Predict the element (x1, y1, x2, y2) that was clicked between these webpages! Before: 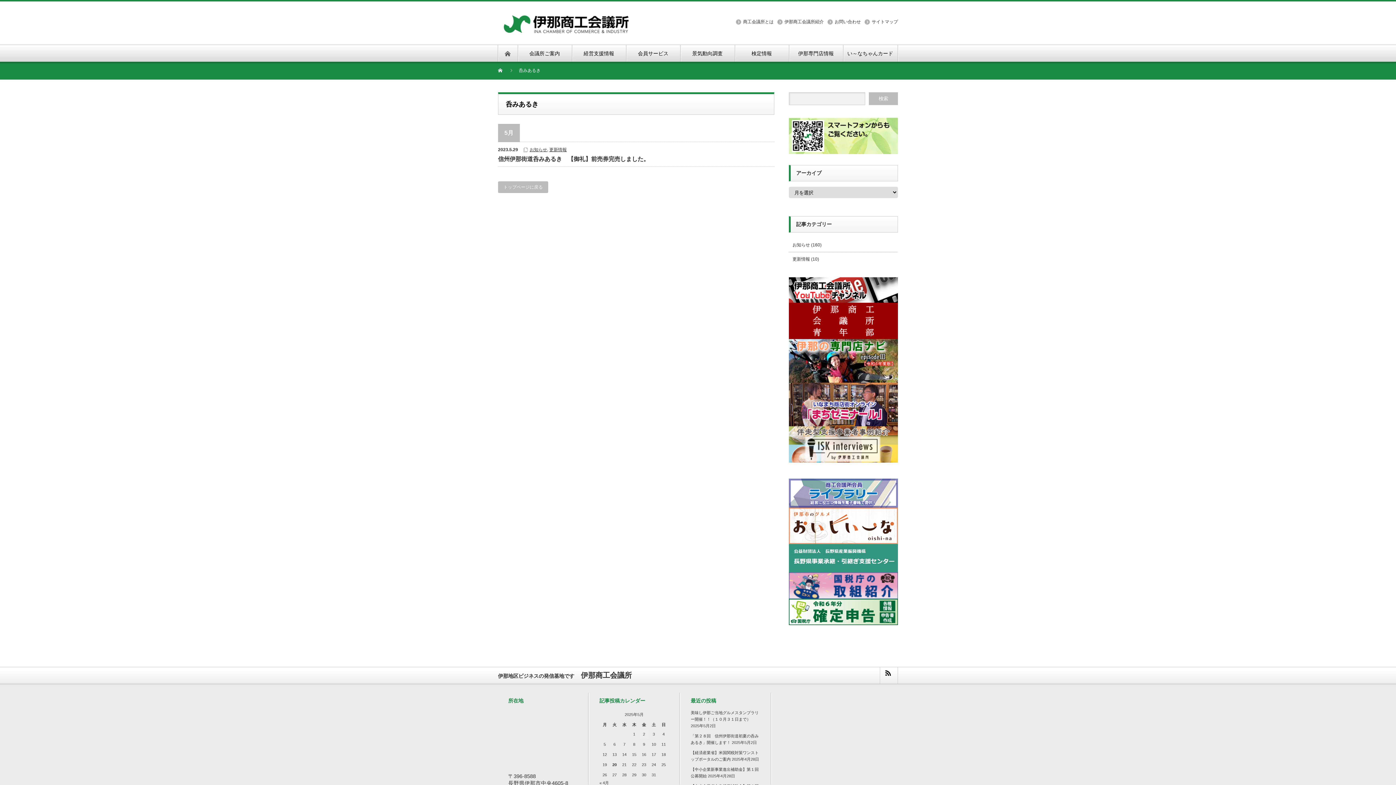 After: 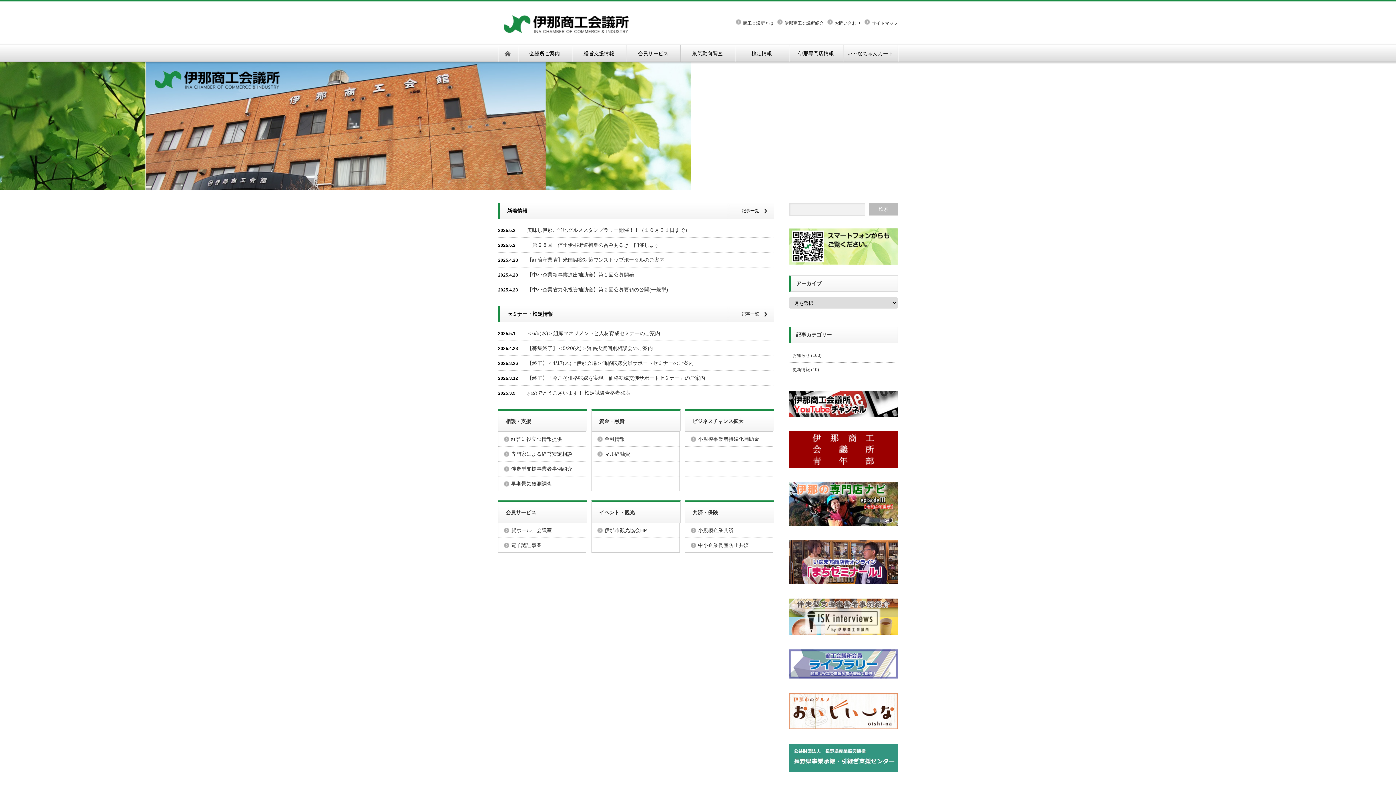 Action: bbox: (503, 14, 630, 24)